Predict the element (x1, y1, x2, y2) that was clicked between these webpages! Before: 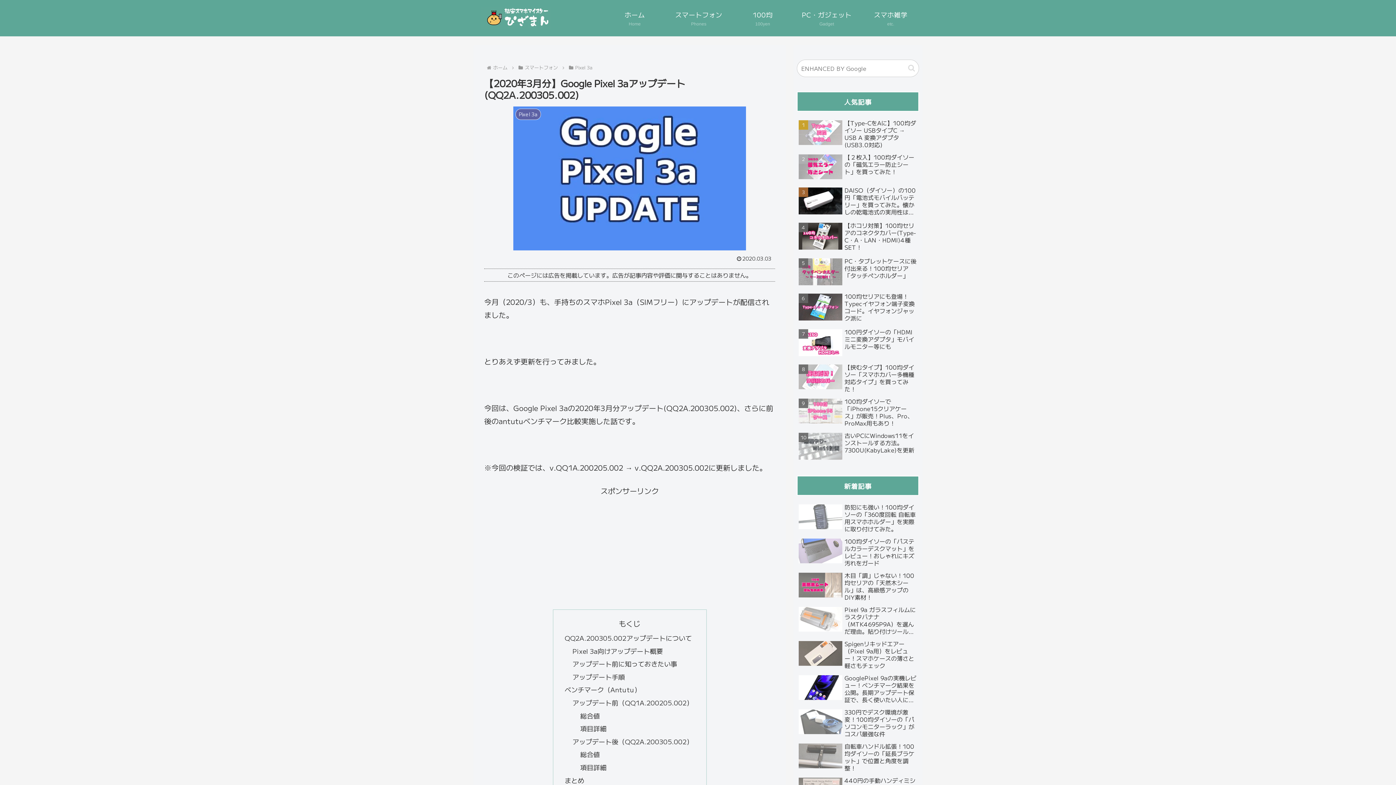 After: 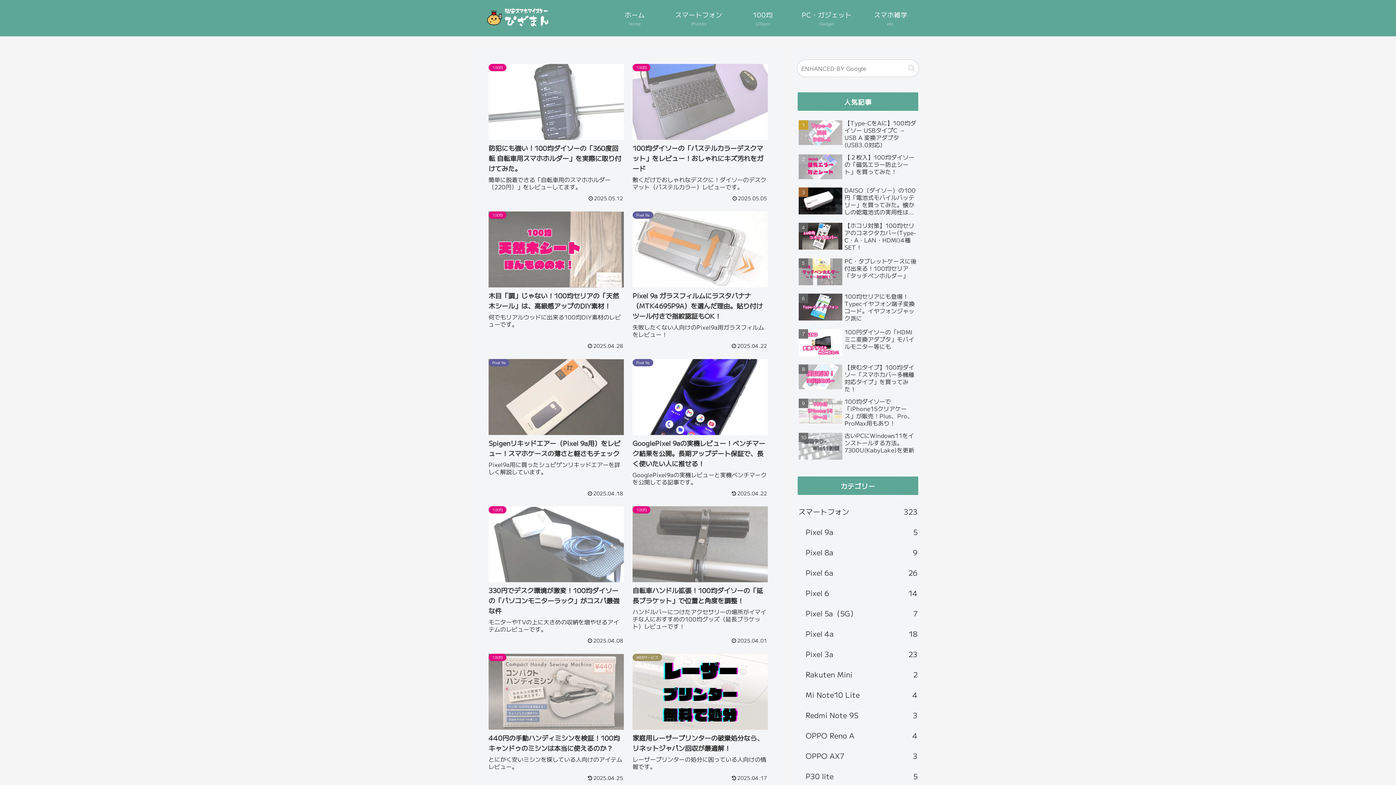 Action: label: ホーム
Home bbox: (602, 7, 666, 29)